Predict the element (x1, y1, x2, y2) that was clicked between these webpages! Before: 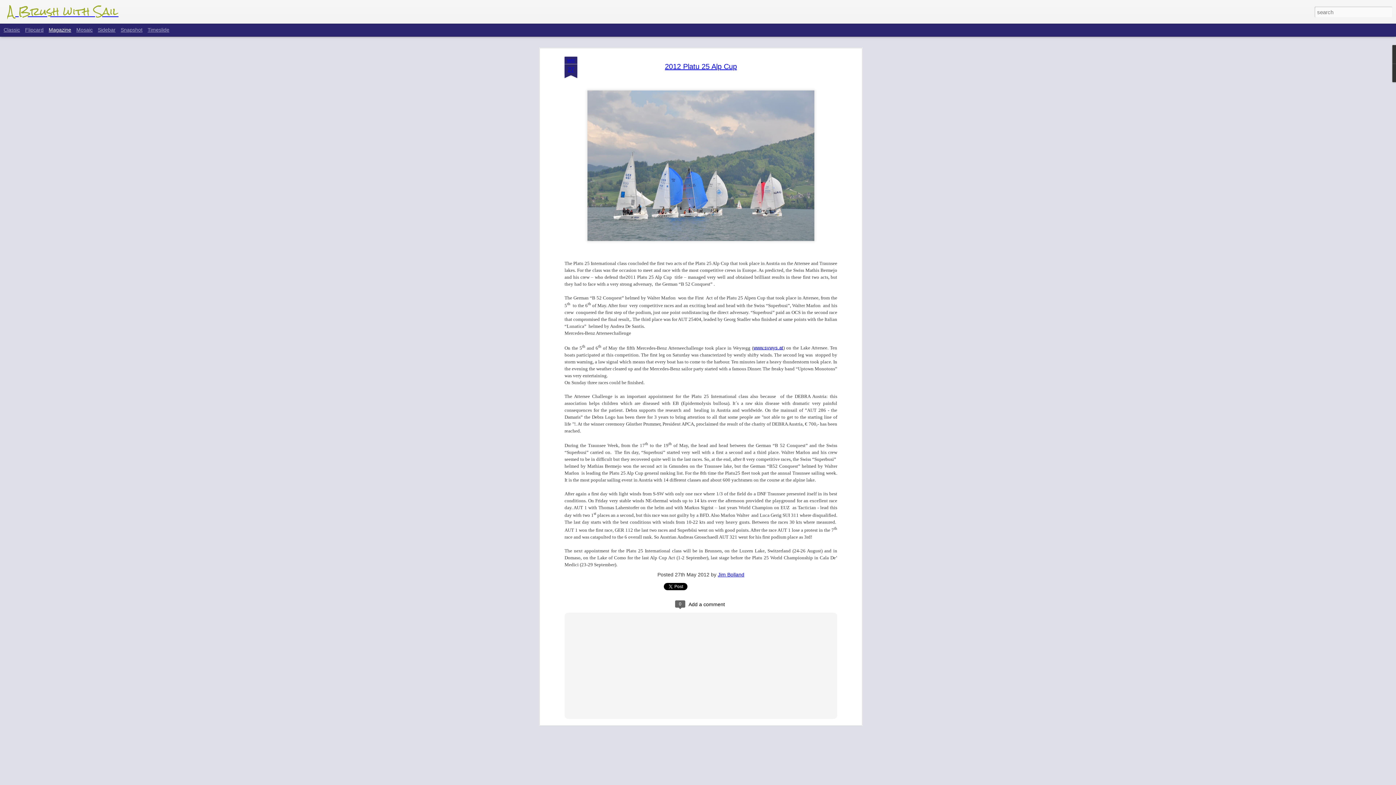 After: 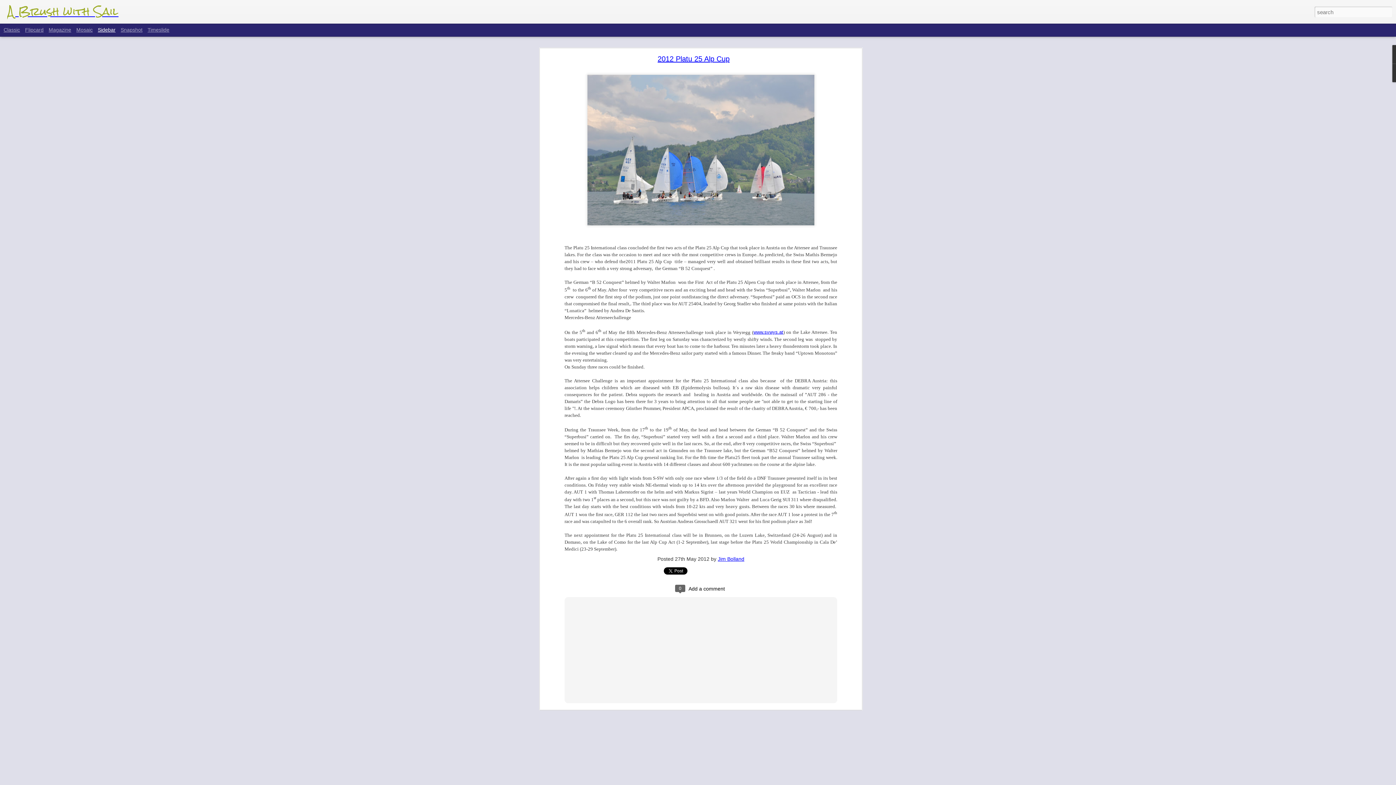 Action: bbox: (97, 26, 115, 32) label: Sidebar